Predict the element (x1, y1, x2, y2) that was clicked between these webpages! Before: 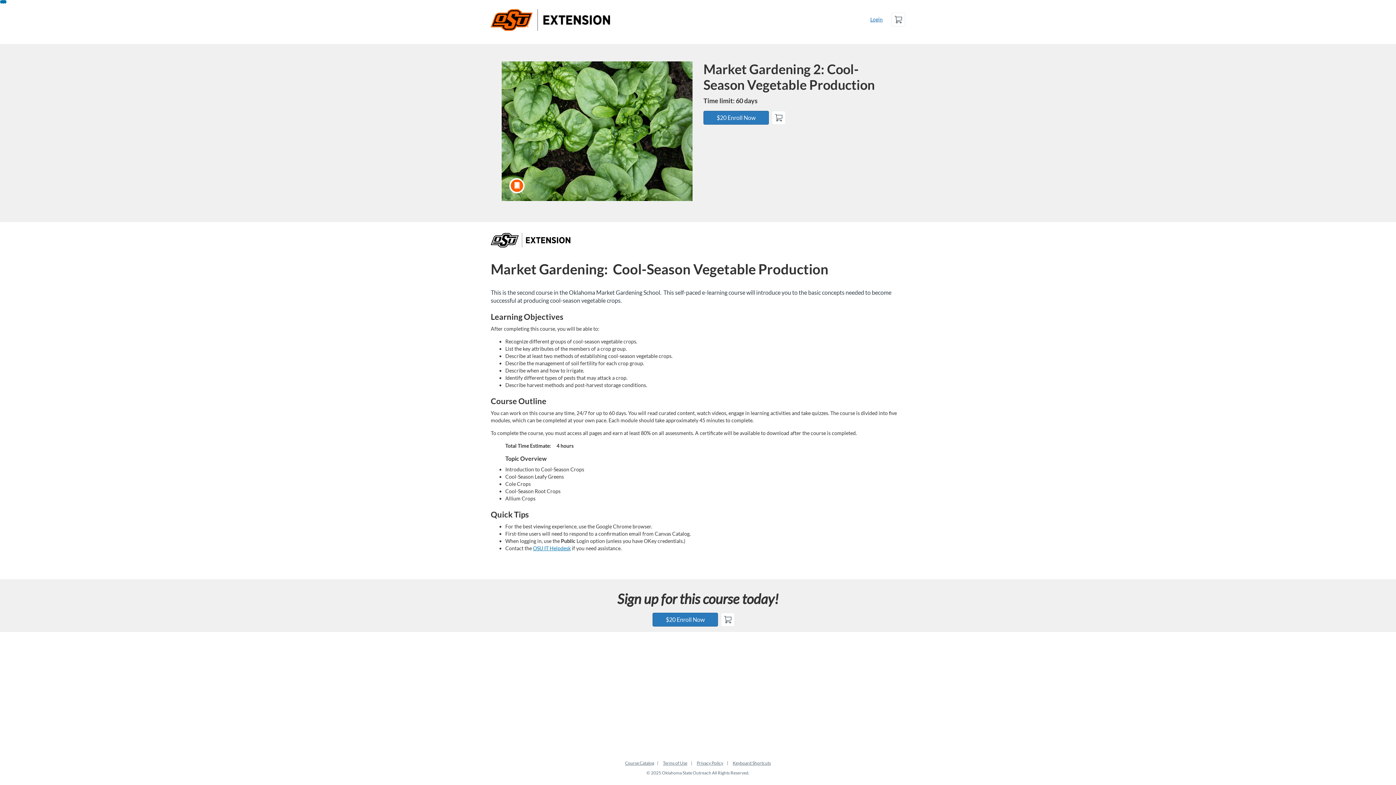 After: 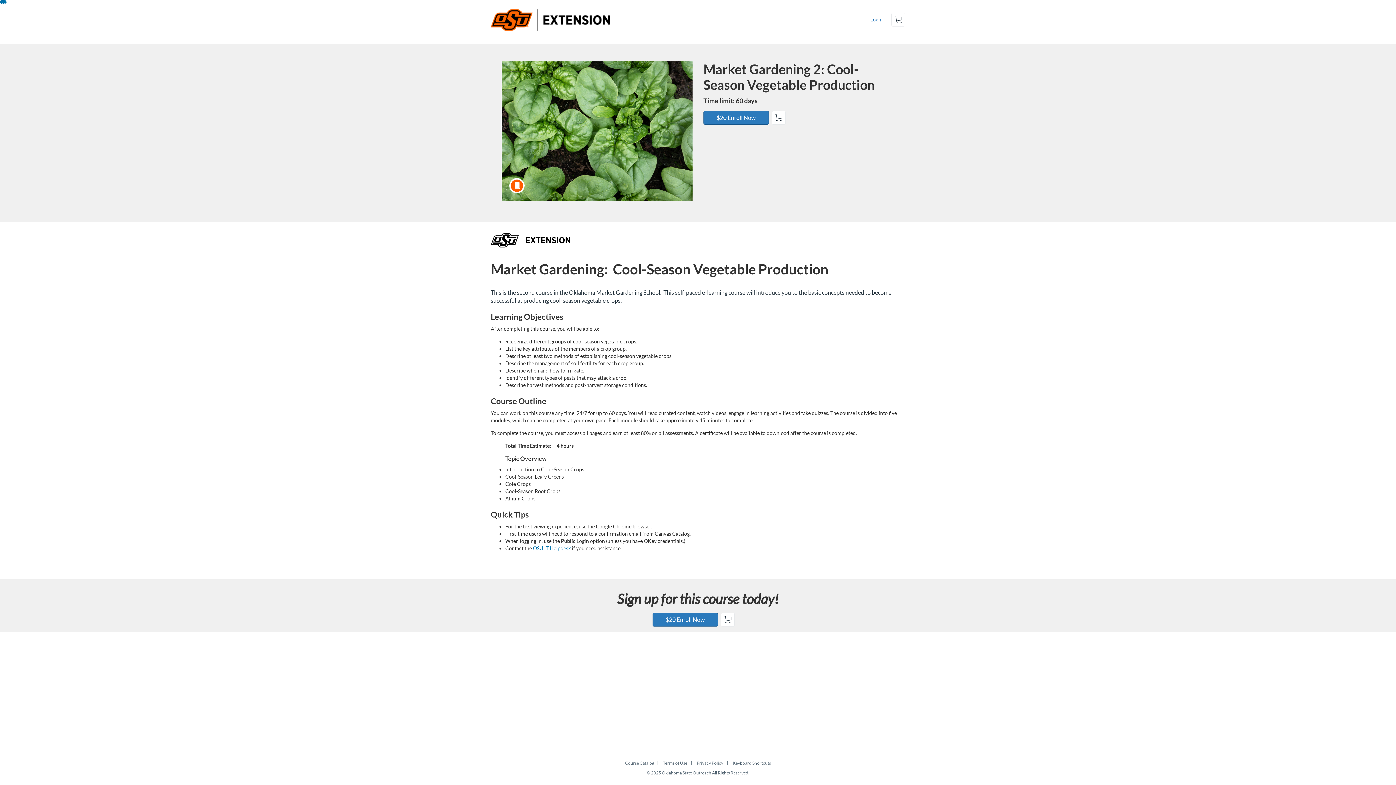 Action: bbox: (696, 760, 723, 766) label: Privacy Policy